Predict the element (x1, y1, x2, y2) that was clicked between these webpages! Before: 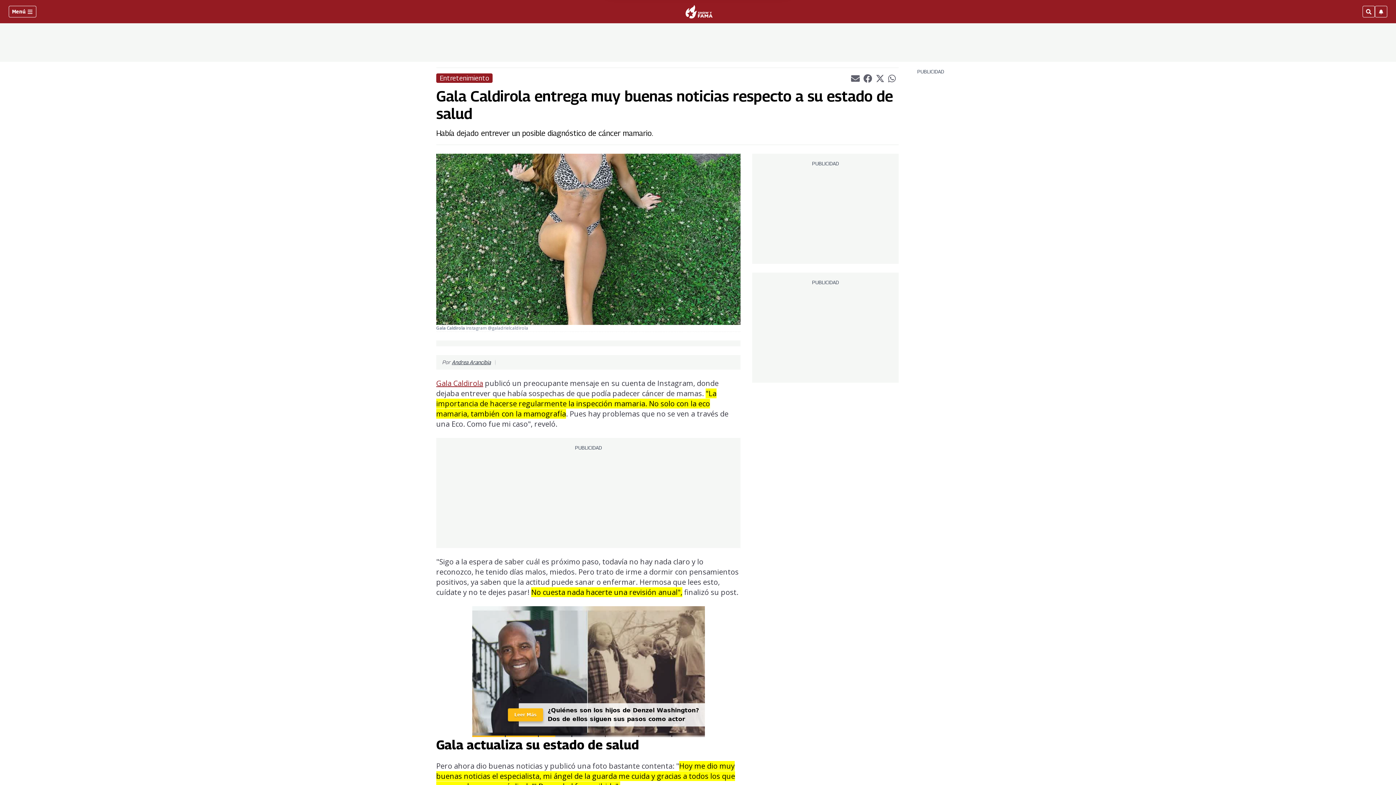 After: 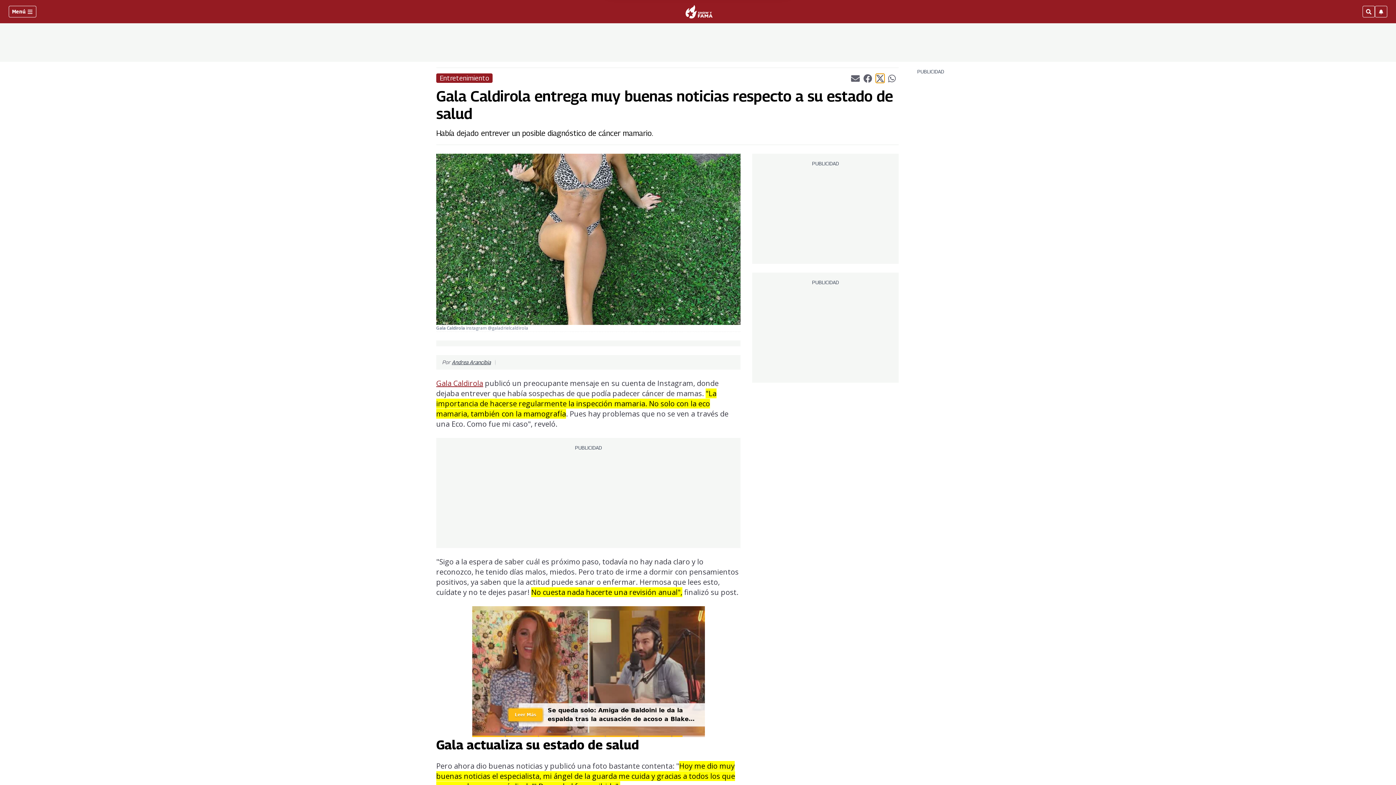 Action: label: Compartir el artículo actual mediante Twitter bbox: (875, 73, 884, 82)